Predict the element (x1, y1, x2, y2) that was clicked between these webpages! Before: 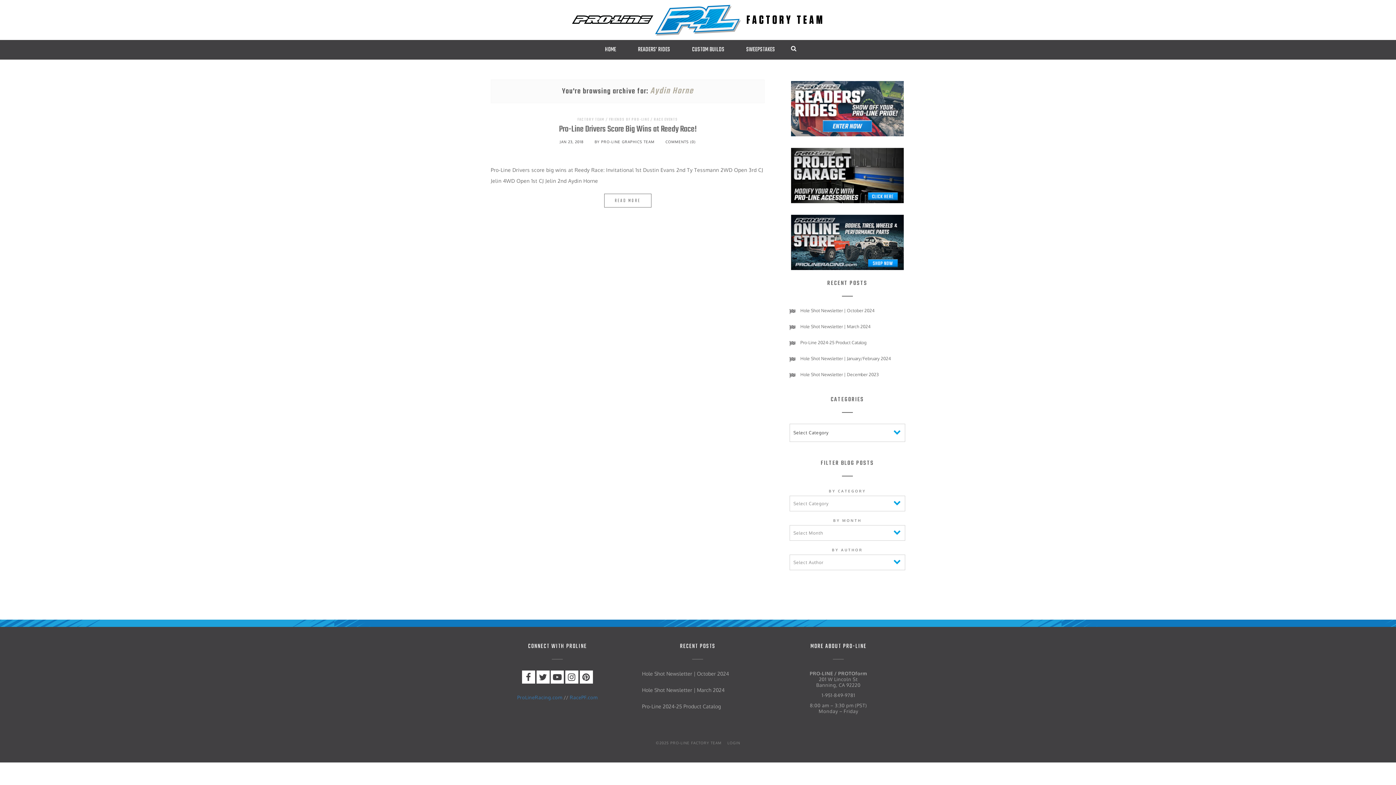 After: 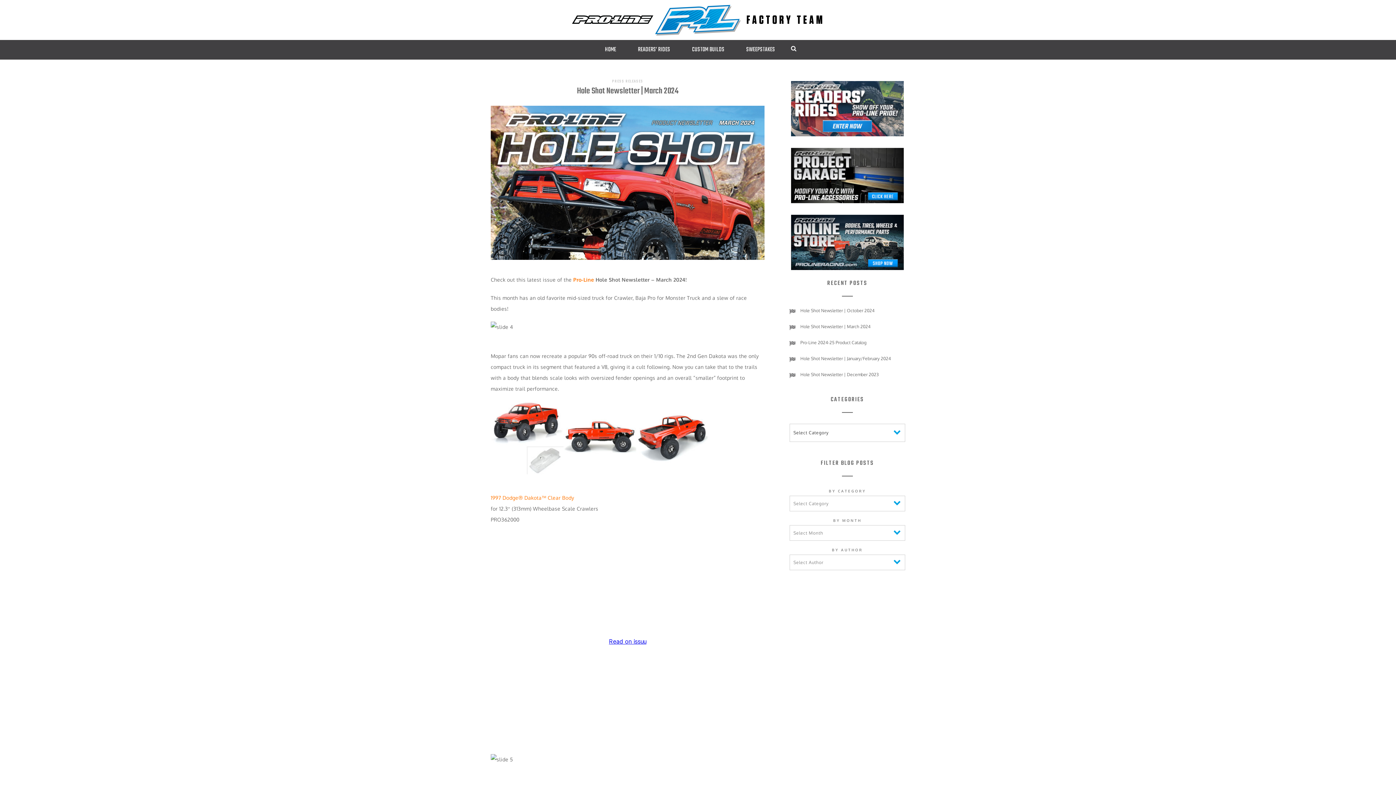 Action: label: Hole Shot Newsletter | March 2024 bbox: (800, 324, 870, 329)